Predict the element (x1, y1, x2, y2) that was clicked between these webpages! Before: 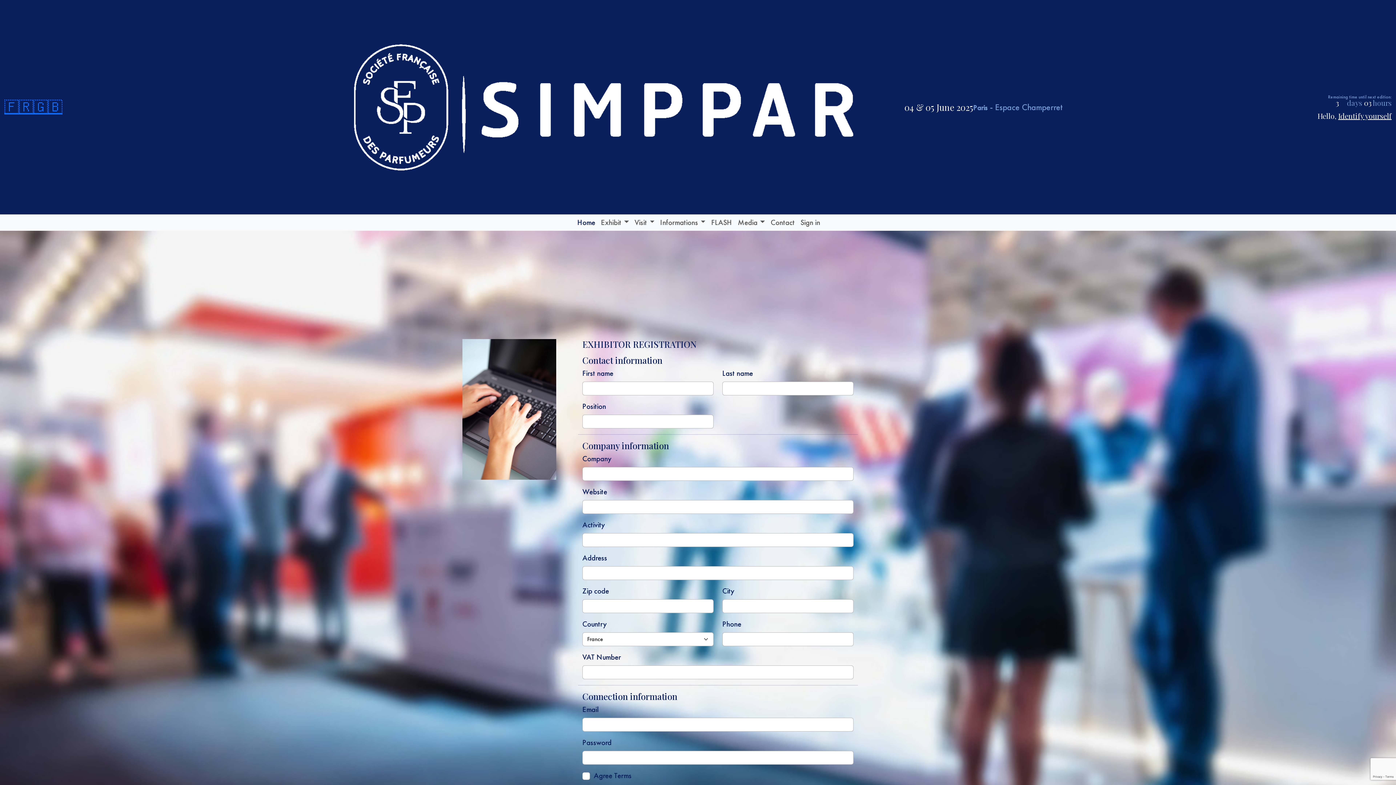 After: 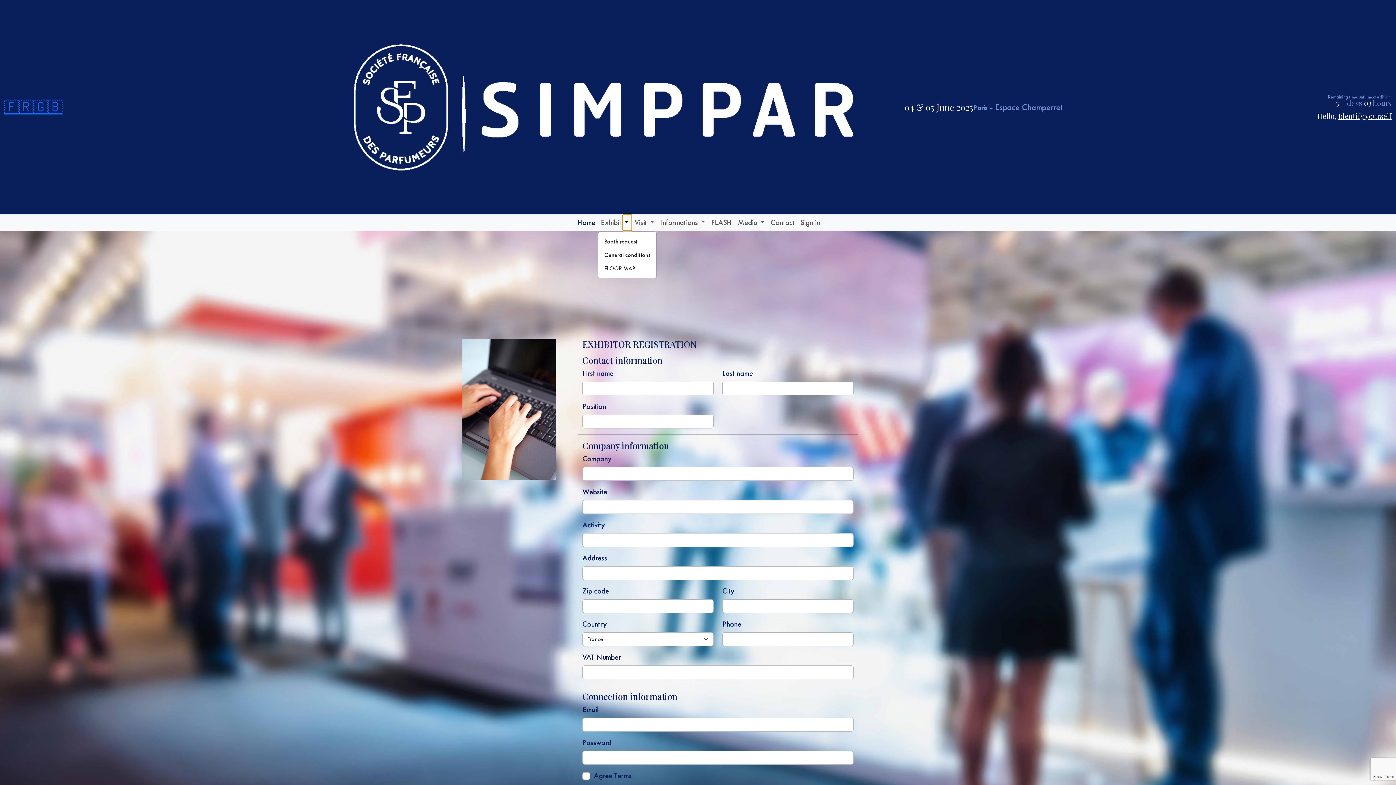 Action: bbox: (622, 214, 631, 230)